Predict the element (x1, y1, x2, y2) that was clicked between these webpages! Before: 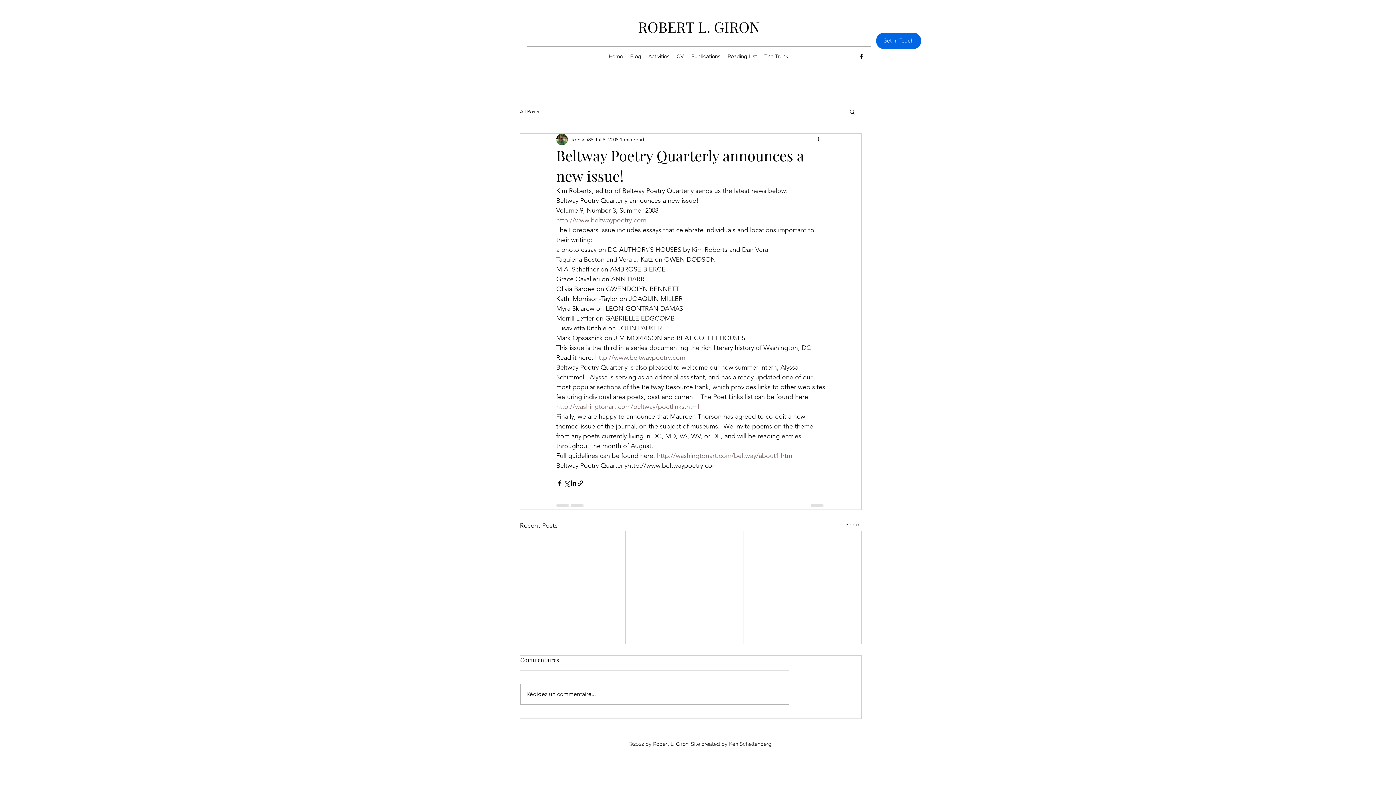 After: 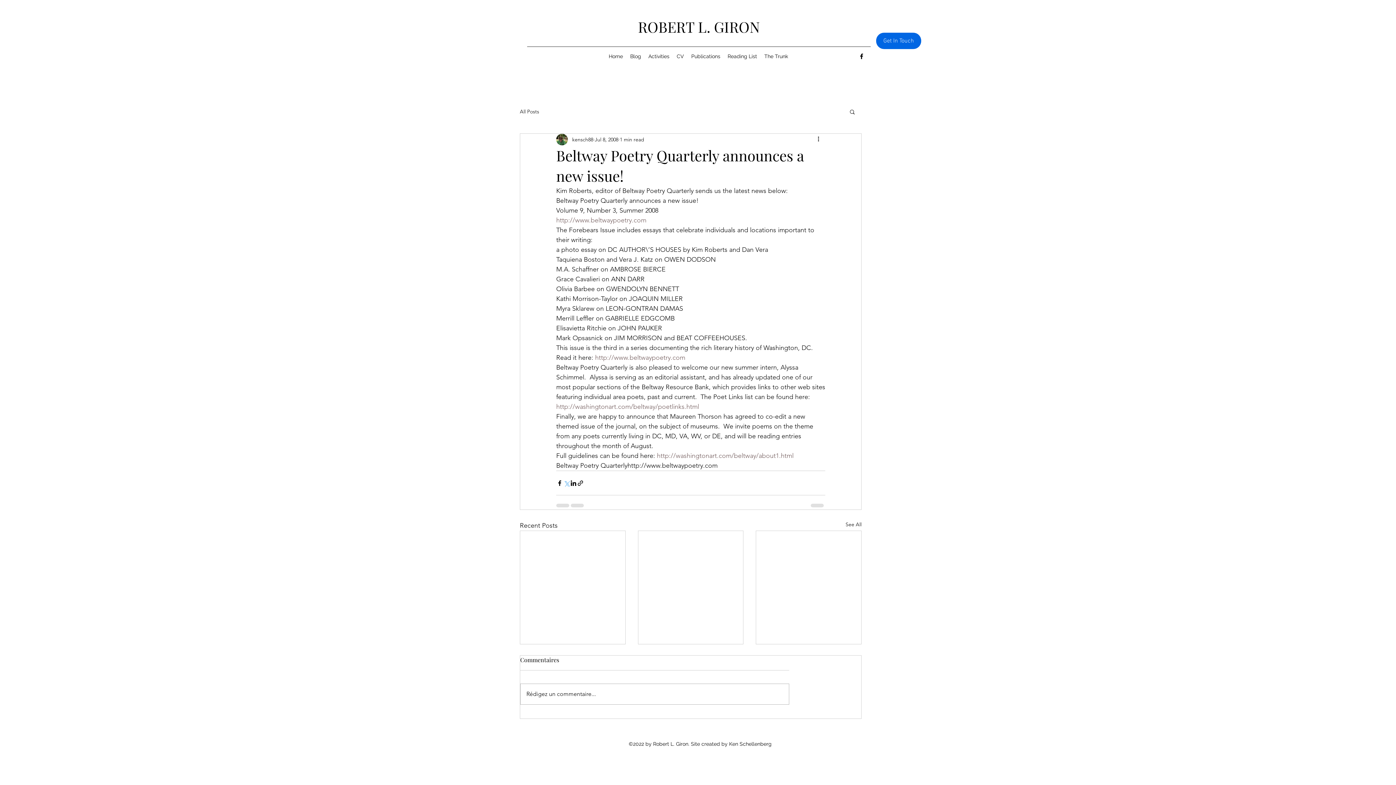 Action: label: Share via X (Twitter) bbox: (563, 479, 570, 486)